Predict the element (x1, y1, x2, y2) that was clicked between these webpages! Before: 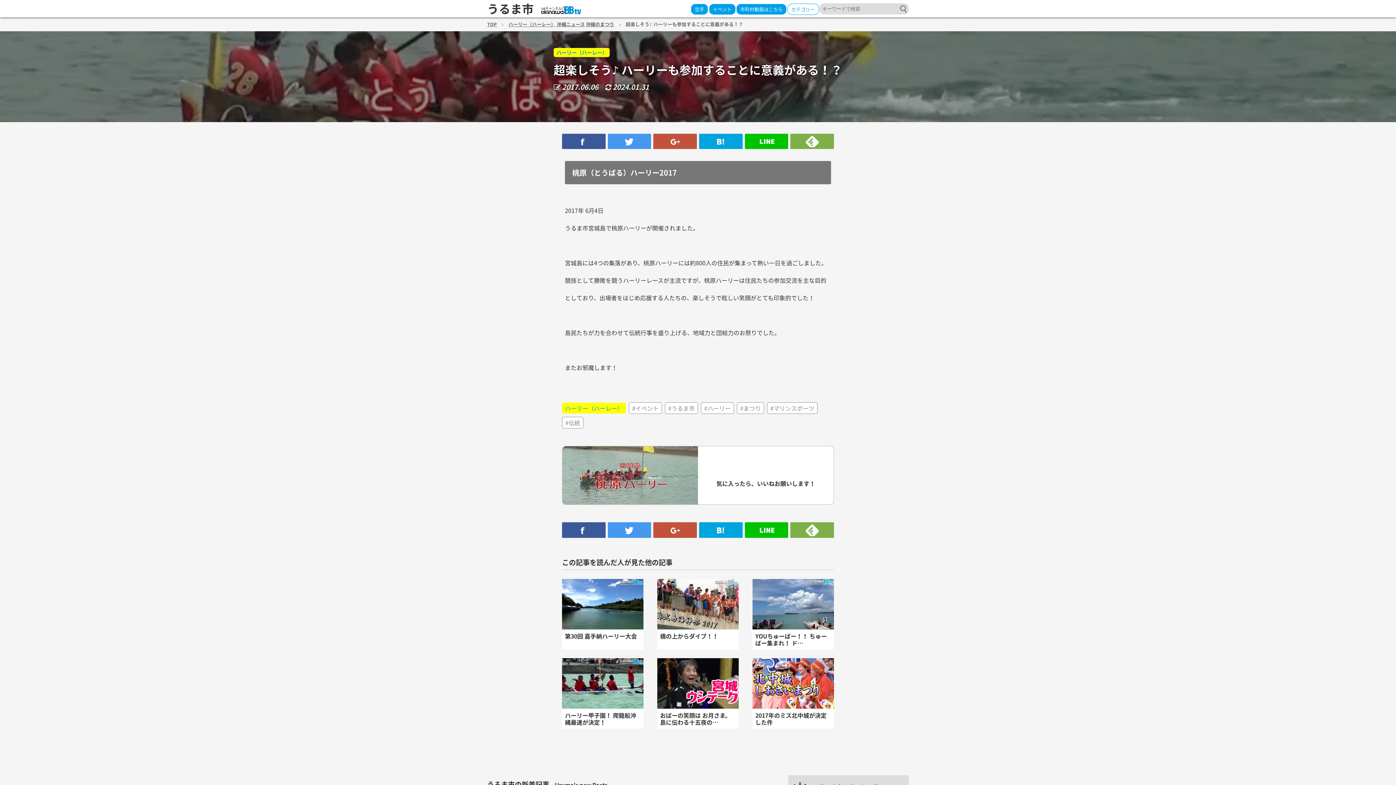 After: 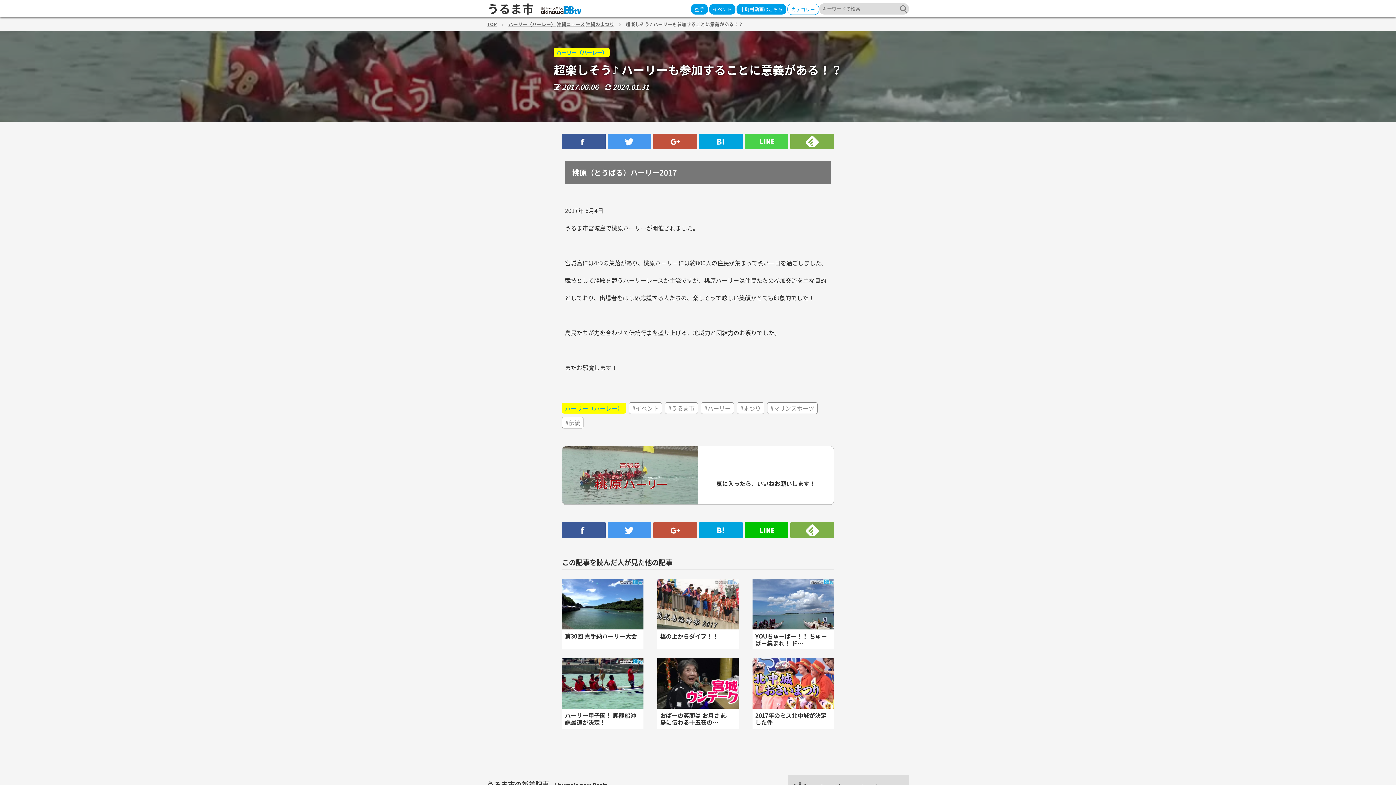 Action: bbox: (744, 142, 788, 150)